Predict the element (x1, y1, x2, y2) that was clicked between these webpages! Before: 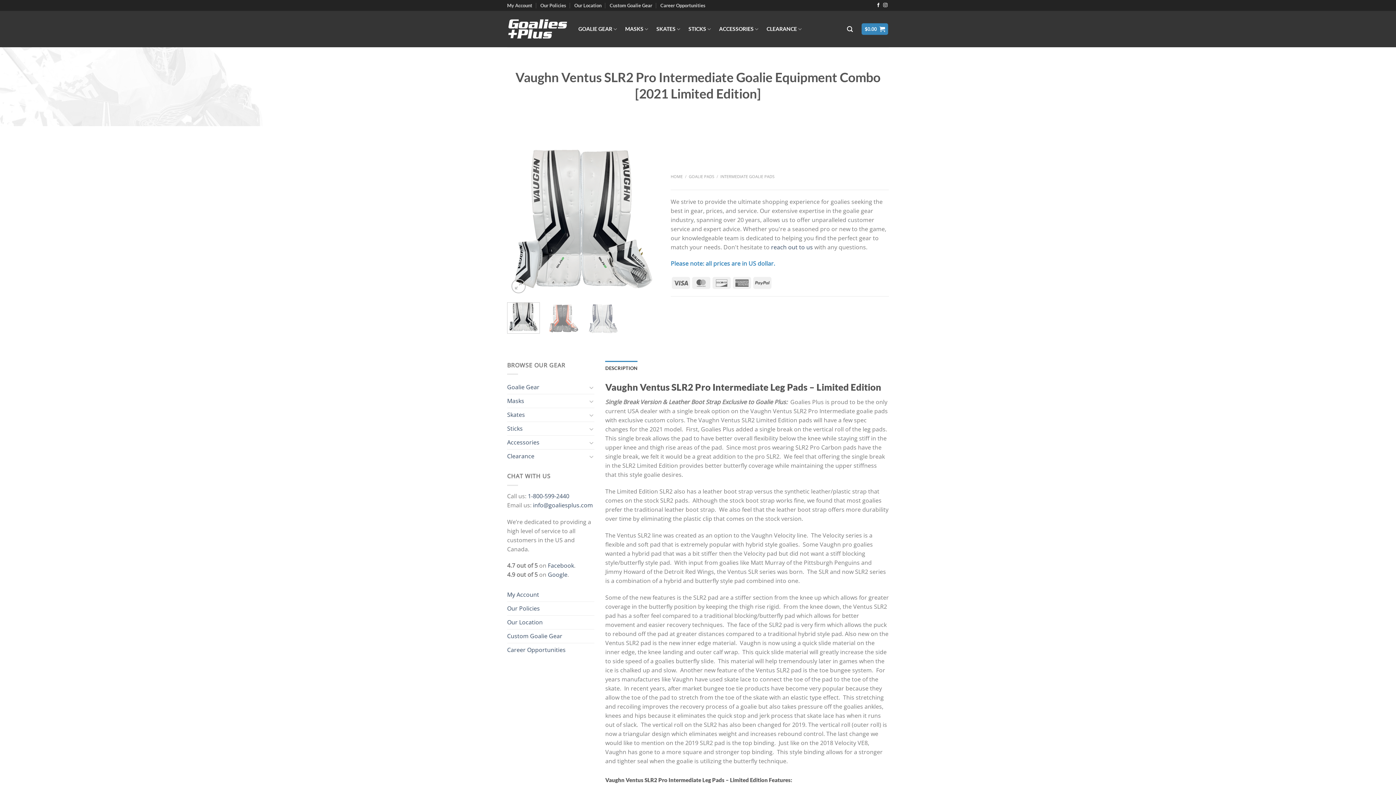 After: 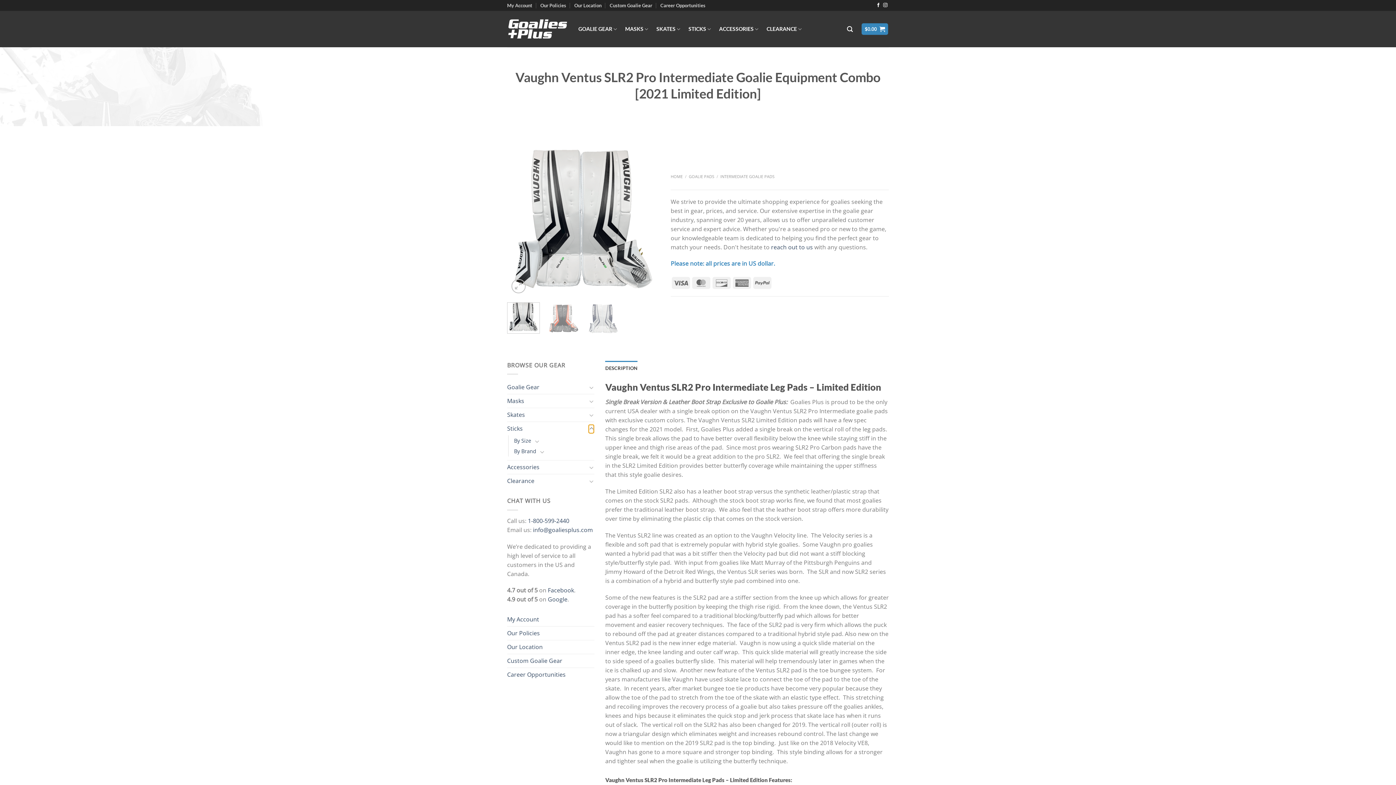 Action: label: Toggle bbox: (588, 424, 594, 433)